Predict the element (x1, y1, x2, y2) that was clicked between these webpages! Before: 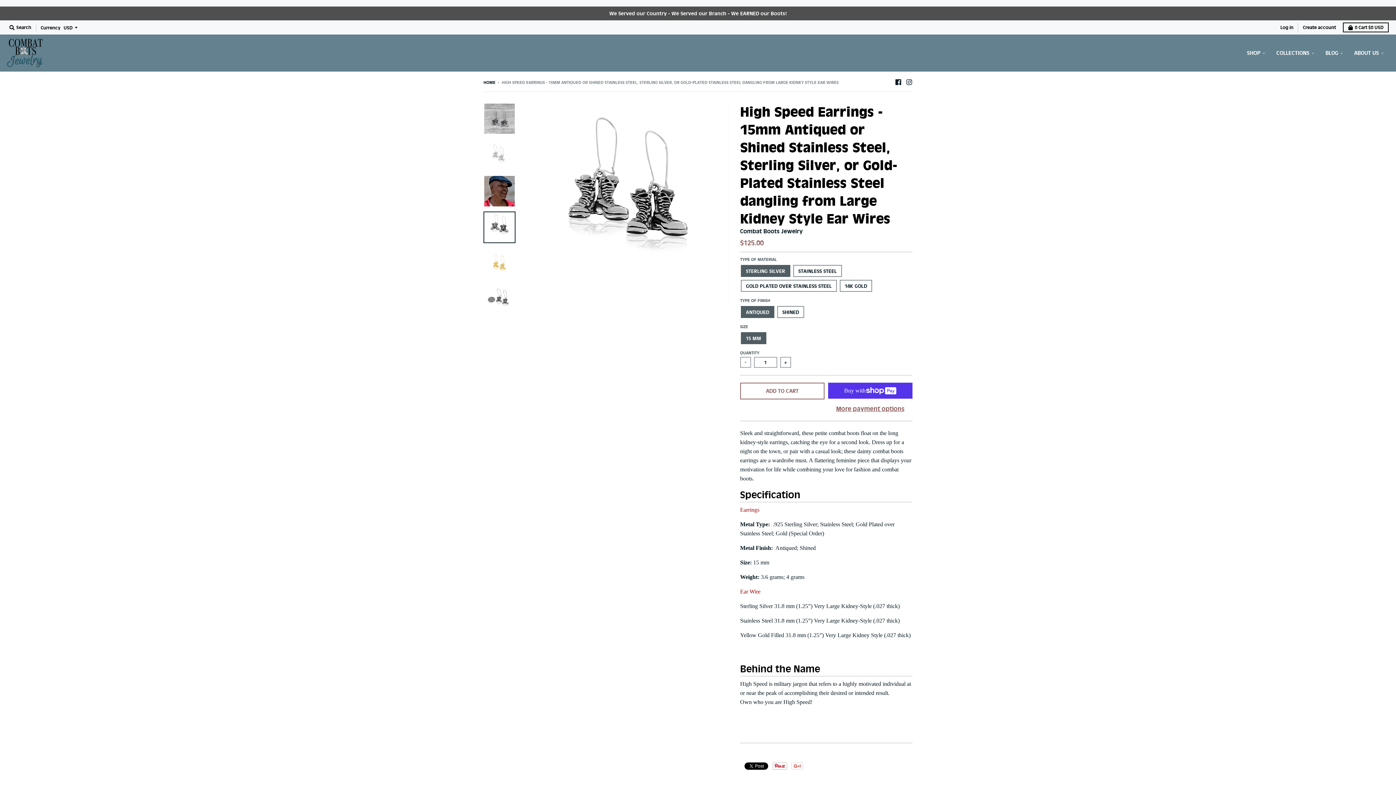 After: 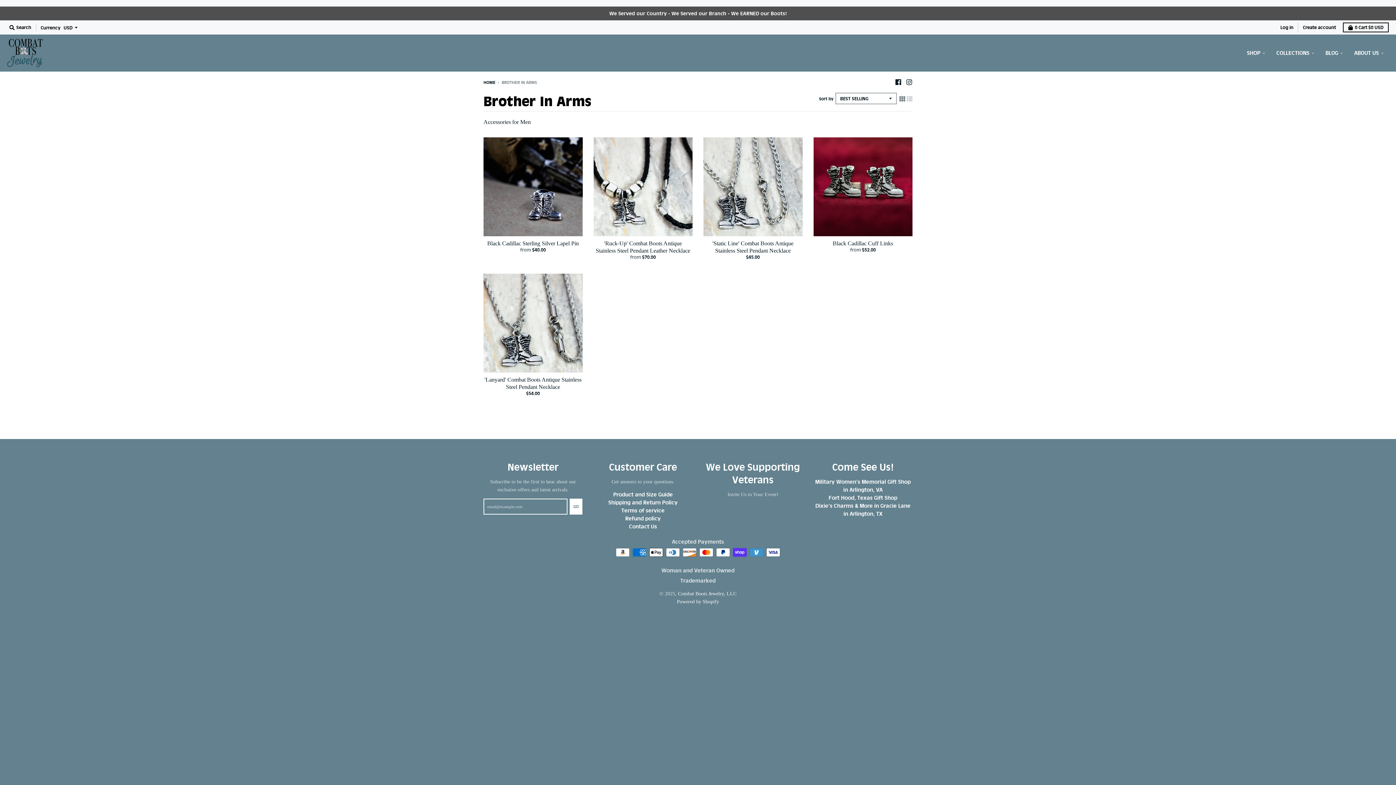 Action: bbox: (1272, 46, 1319, 59) label: COLLECTIONS